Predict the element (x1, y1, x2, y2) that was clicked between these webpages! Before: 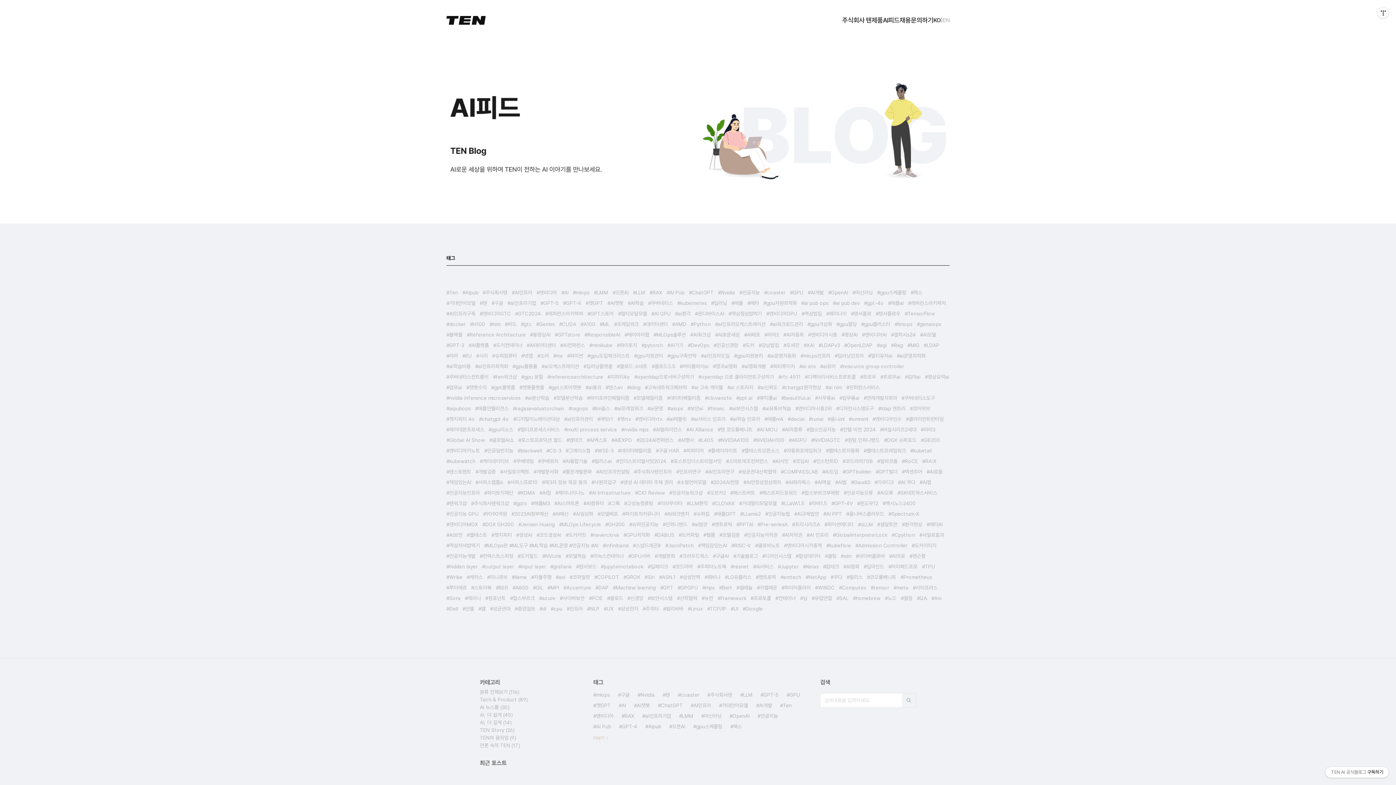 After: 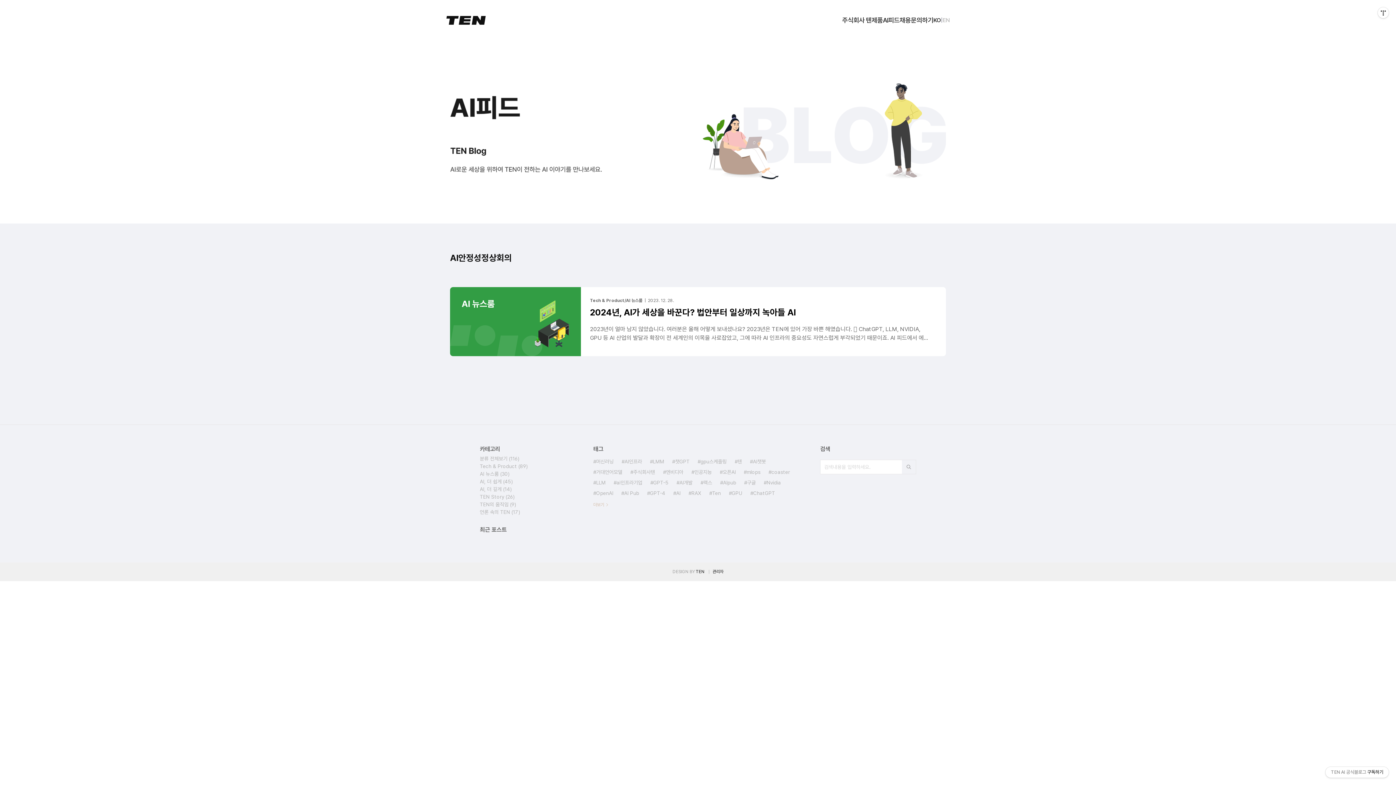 Action: bbox: (743, 477, 781, 488) label: AI안정성정상회의